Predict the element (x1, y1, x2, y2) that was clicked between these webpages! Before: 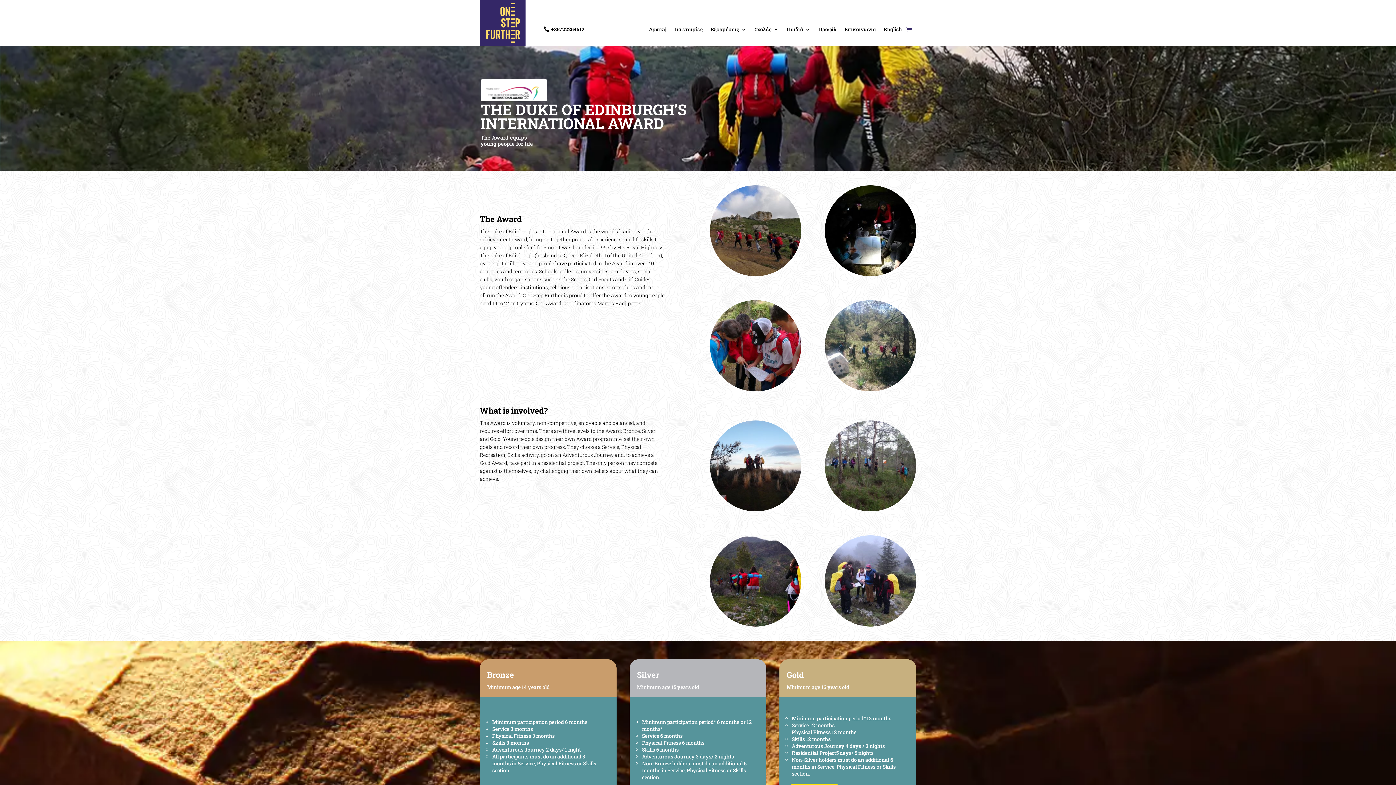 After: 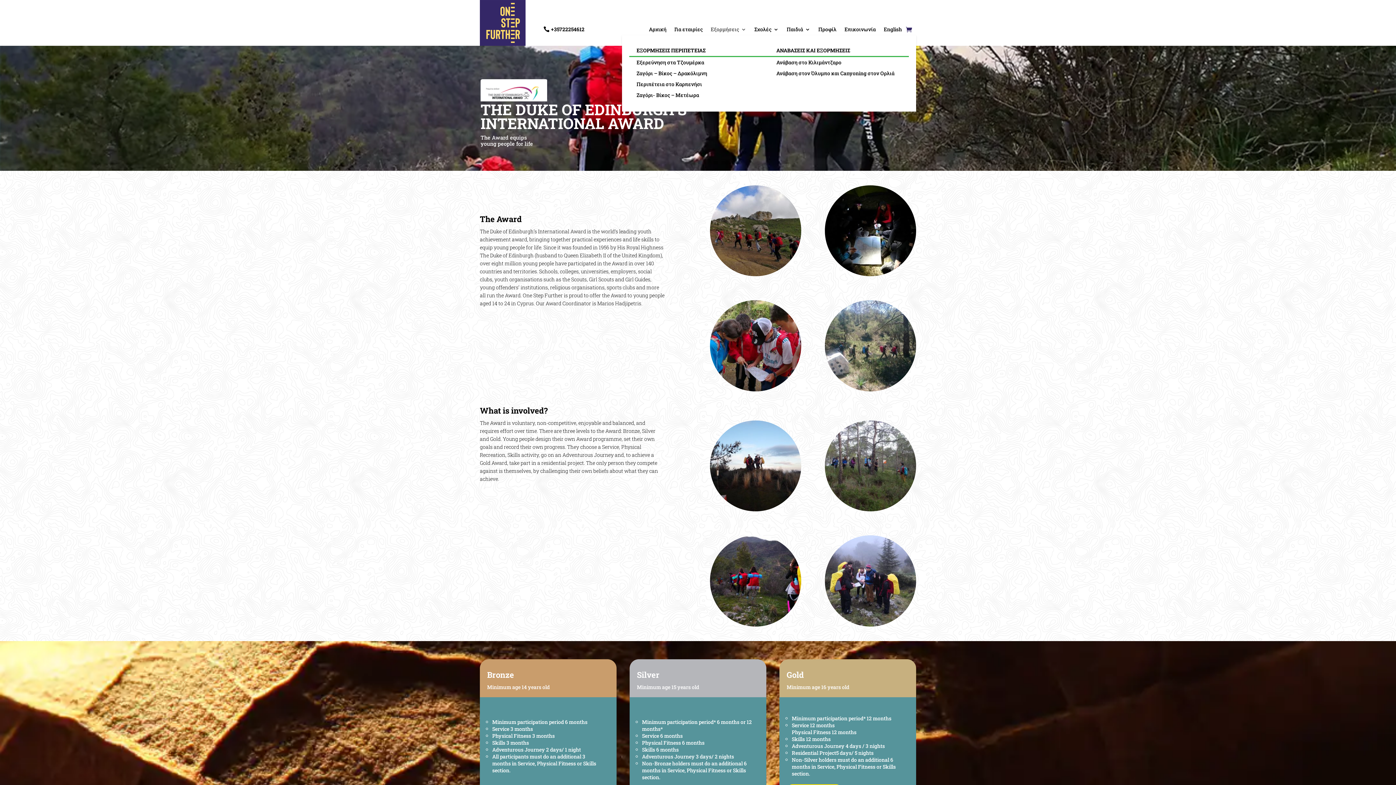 Action: label: Εξορμήσεις bbox: (710, 26, 746, 35)